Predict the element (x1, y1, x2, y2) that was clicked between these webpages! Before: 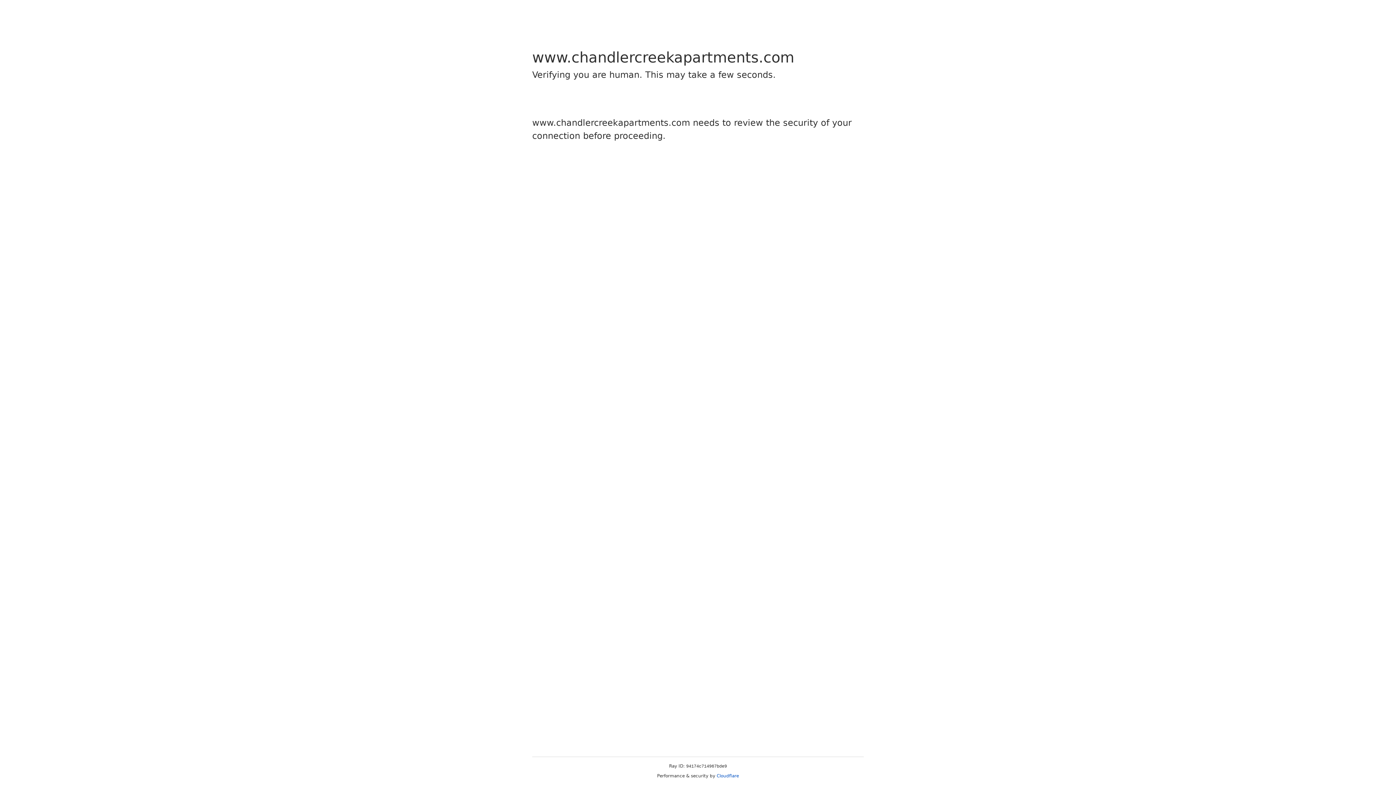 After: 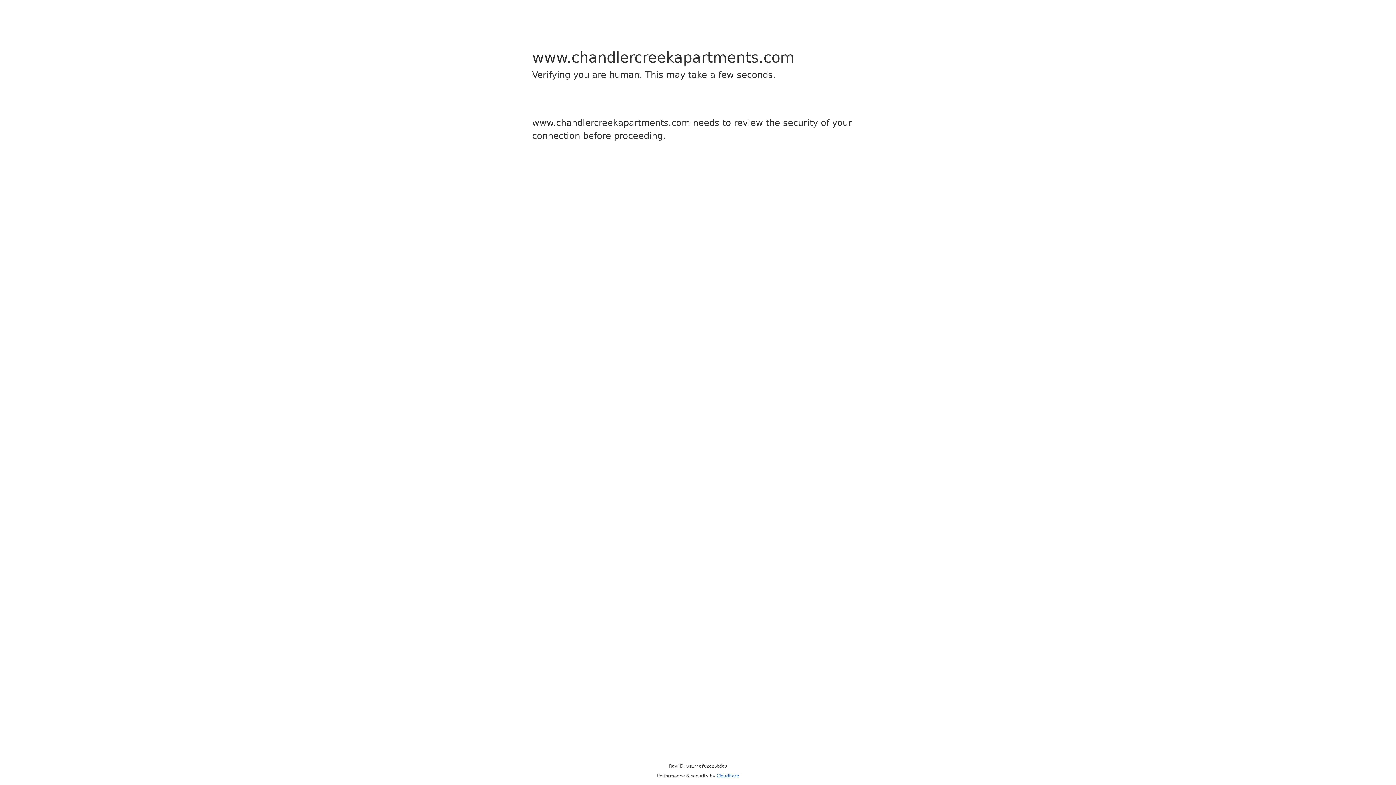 Action: bbox: (716, 773, 739, 778) label: Cloudflare